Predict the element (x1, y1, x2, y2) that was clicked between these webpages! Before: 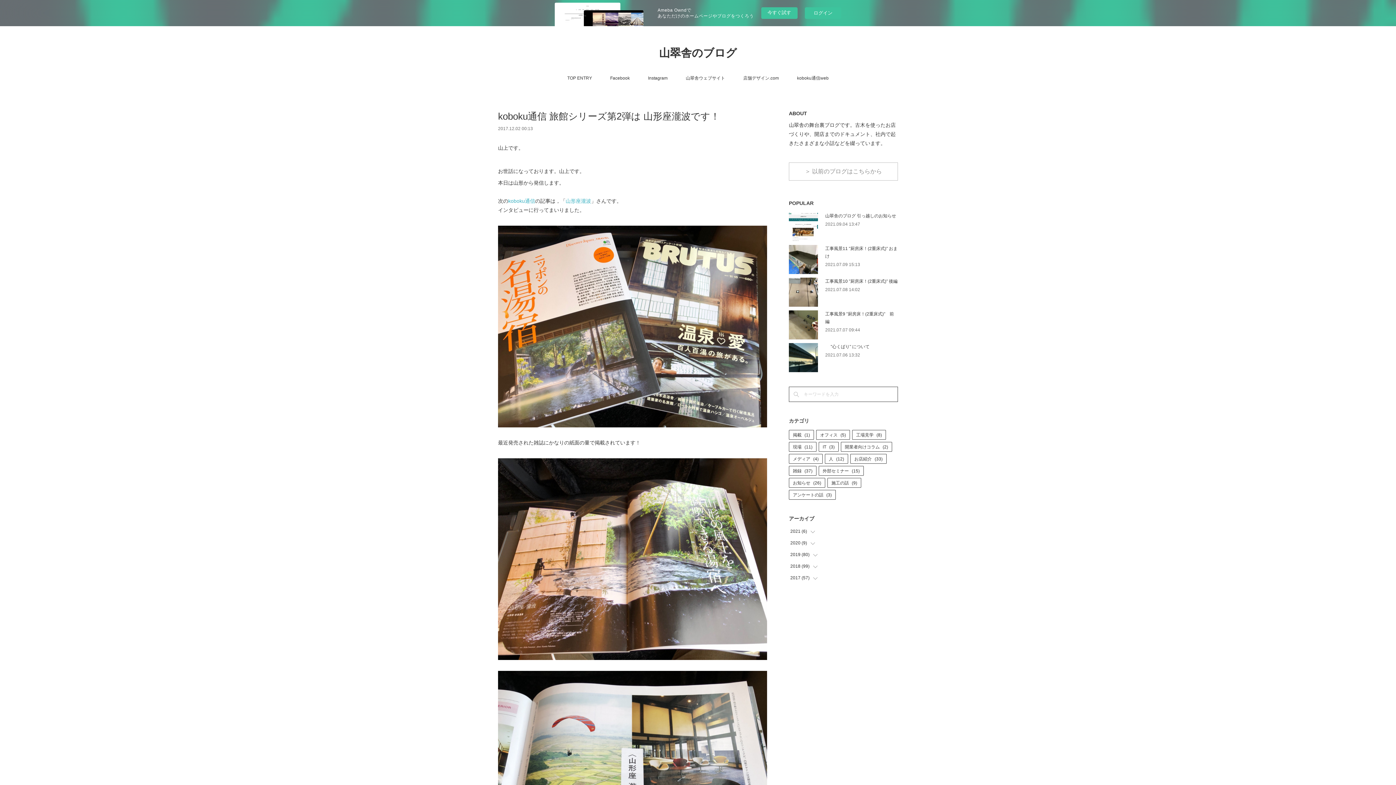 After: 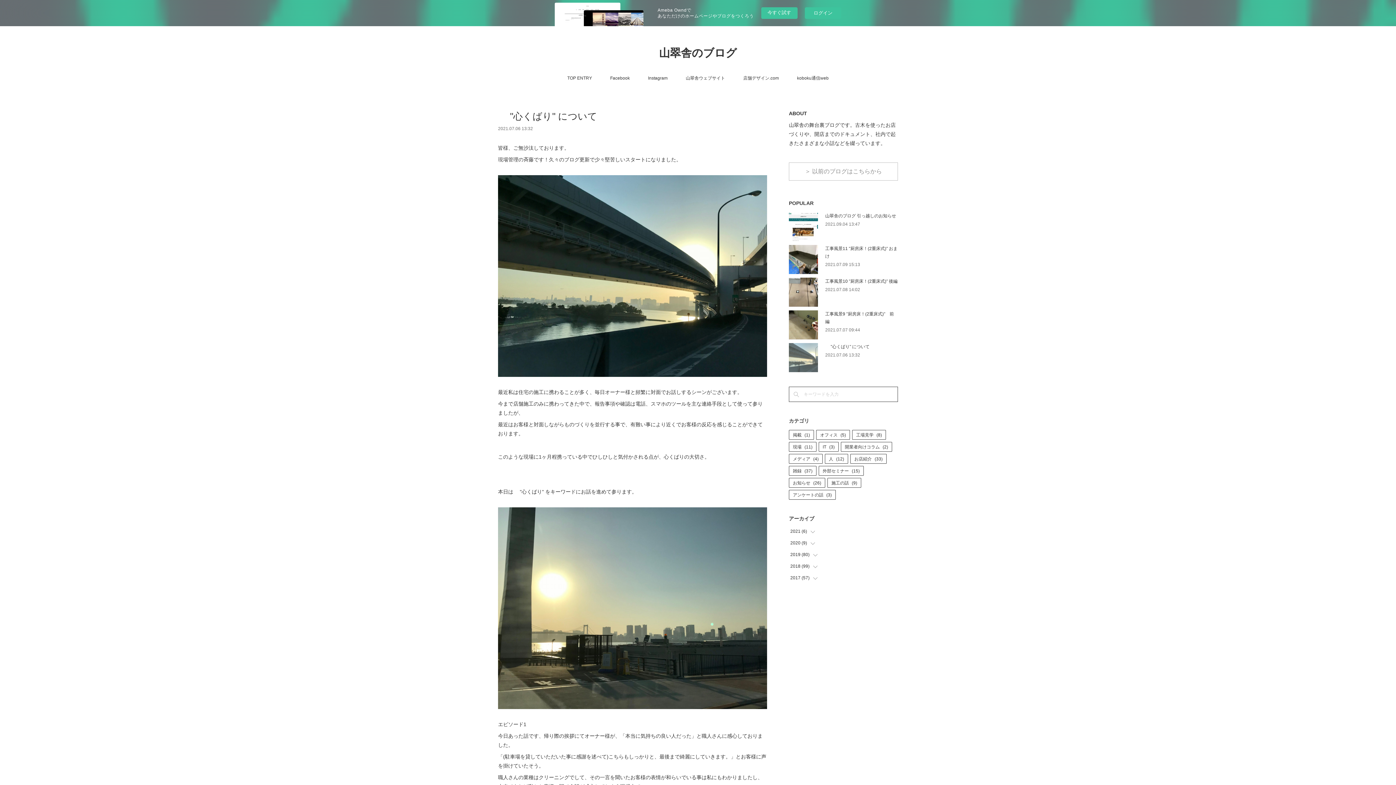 Action: bbox: (789, 343, 818, 372)